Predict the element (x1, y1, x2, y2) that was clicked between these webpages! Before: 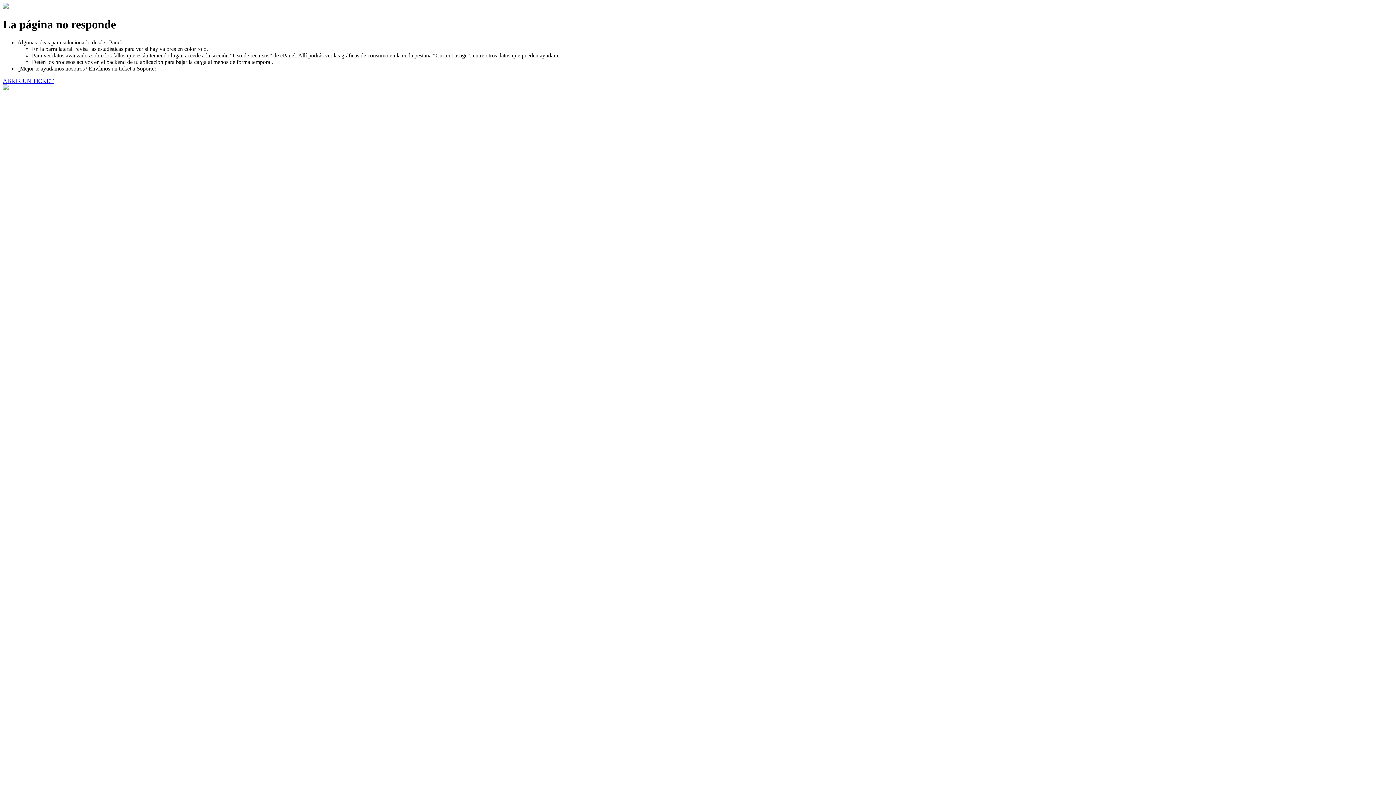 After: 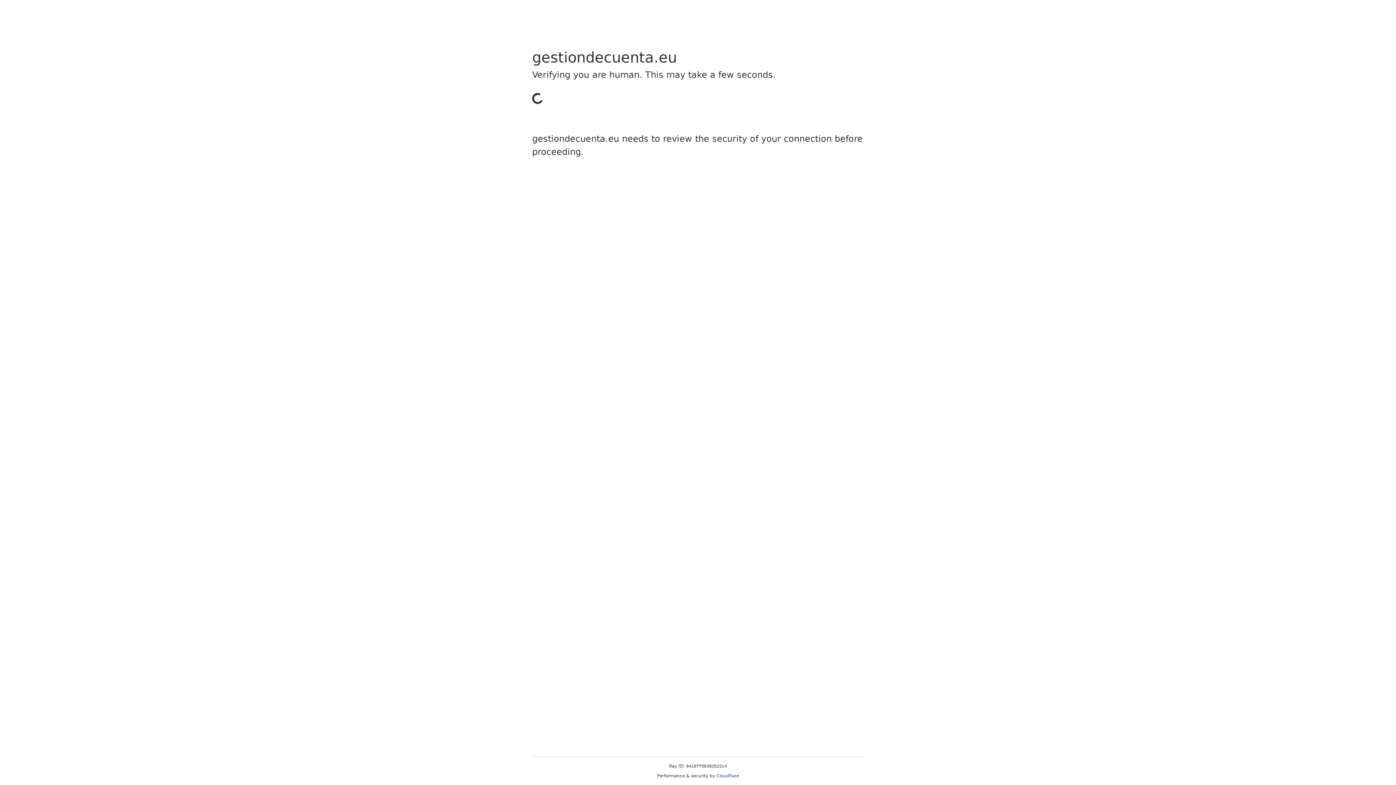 Action: label: ABRIR UN TICKET bbox: (2, 77, 53, 83)